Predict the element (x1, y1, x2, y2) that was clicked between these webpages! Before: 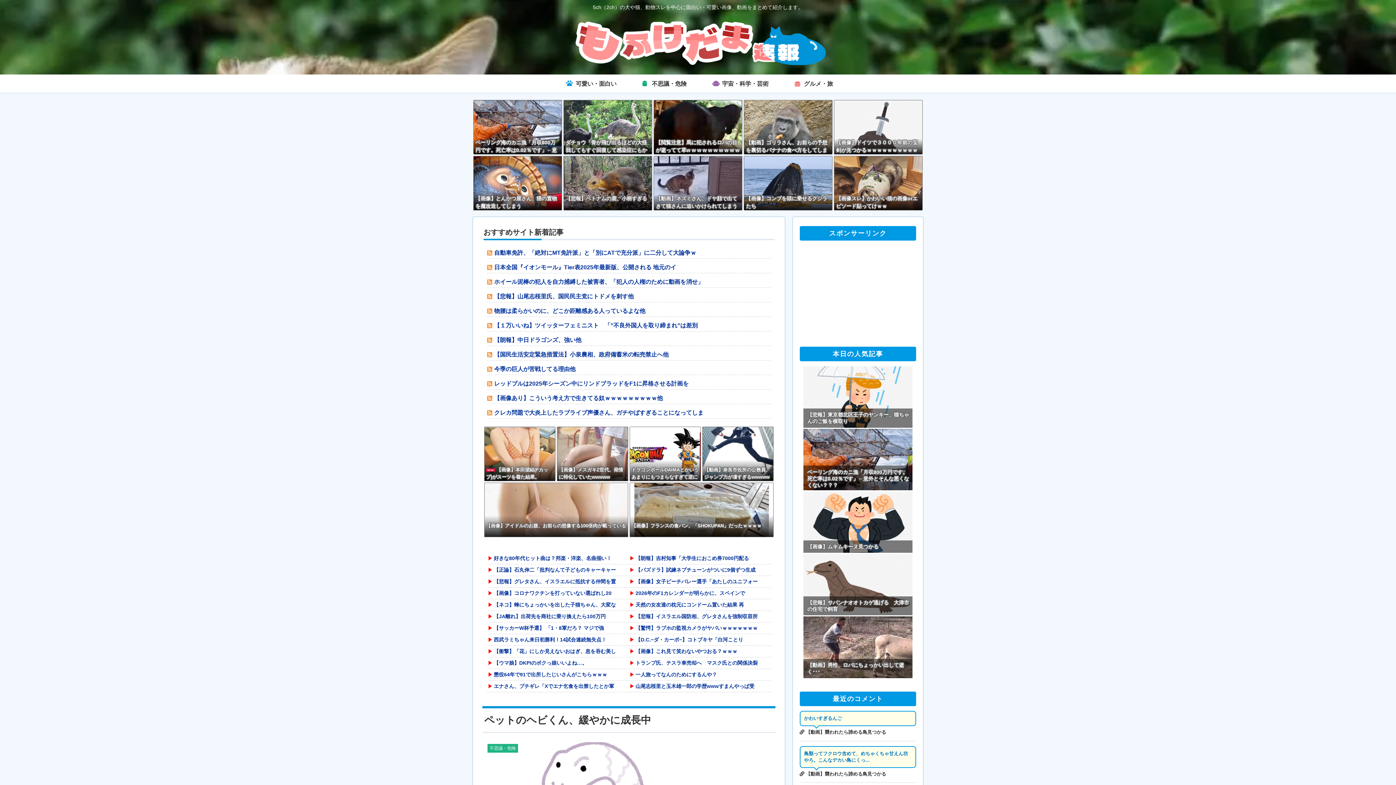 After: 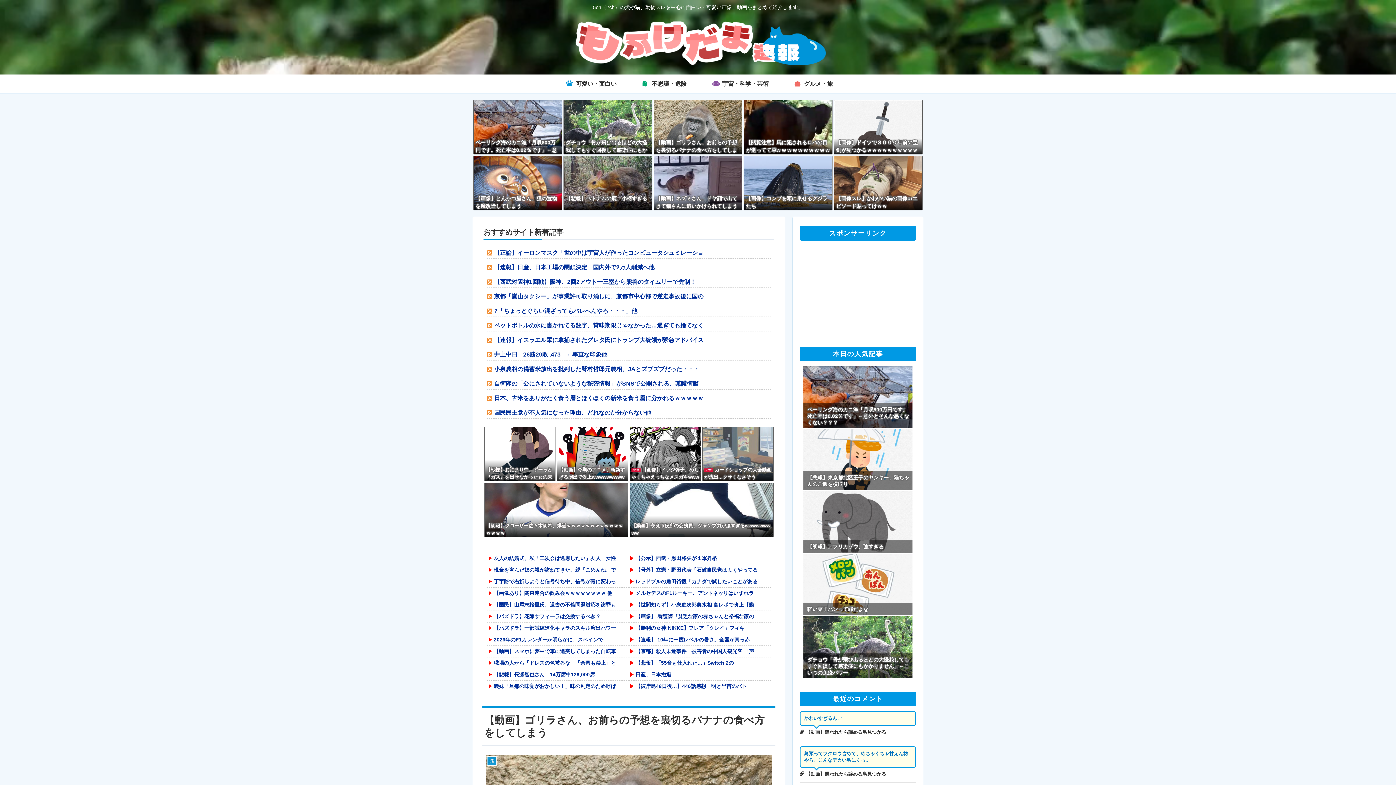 Action: label: 【動画】ゴリラさん、お前らの予想を裏切るバナナの食べ方をしてしまう bbox: (744, 100, 832, 154)